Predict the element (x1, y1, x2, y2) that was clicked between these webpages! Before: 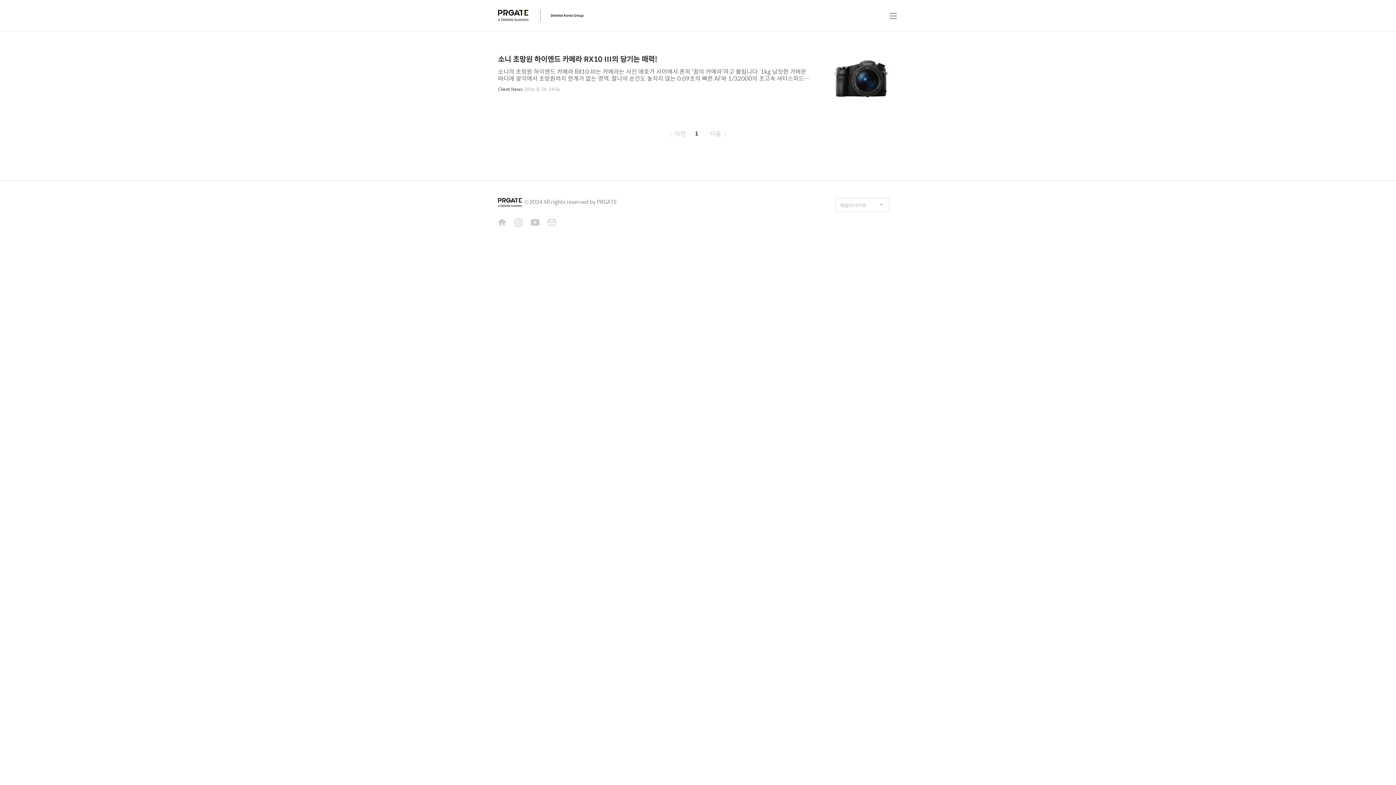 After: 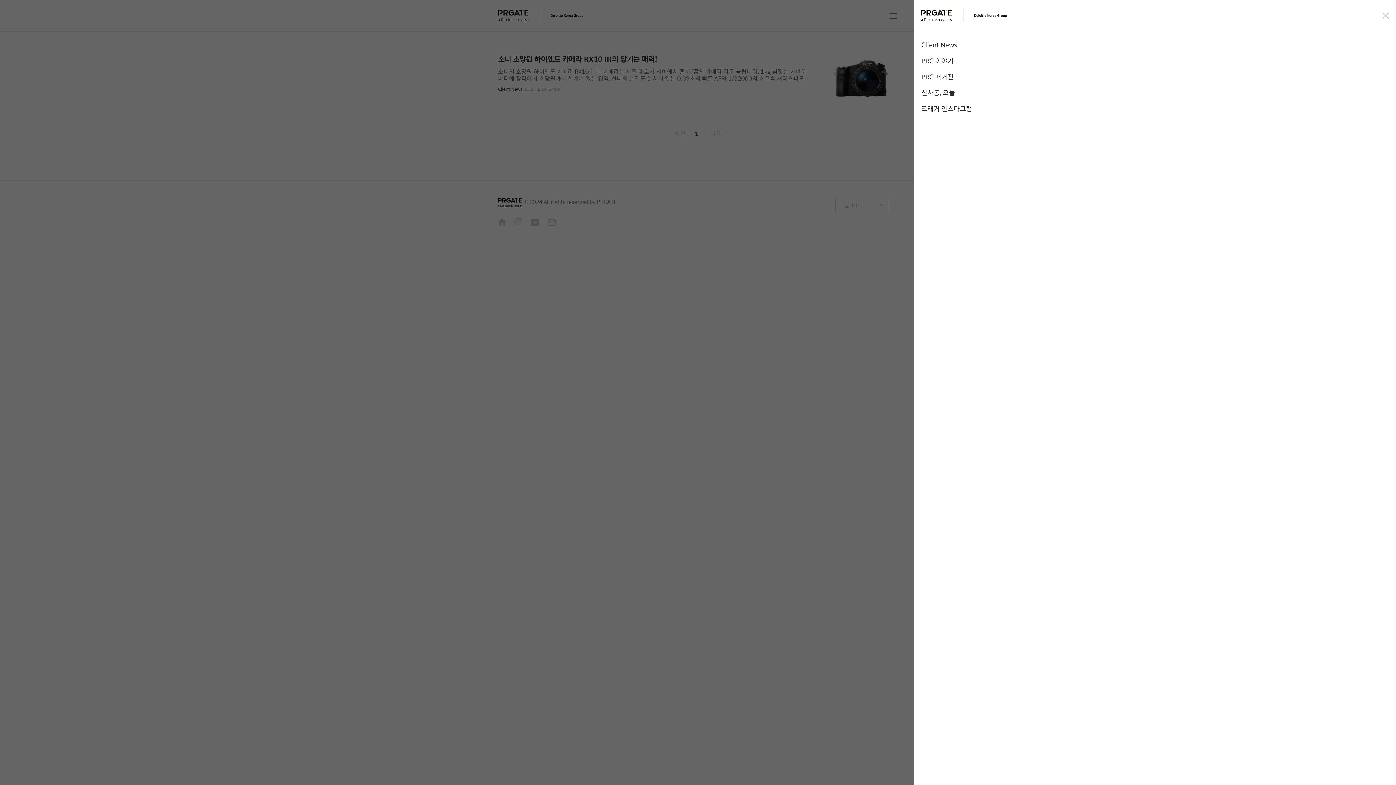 Action: label: 메뉴 bbox: (884, 7, 902, 24)